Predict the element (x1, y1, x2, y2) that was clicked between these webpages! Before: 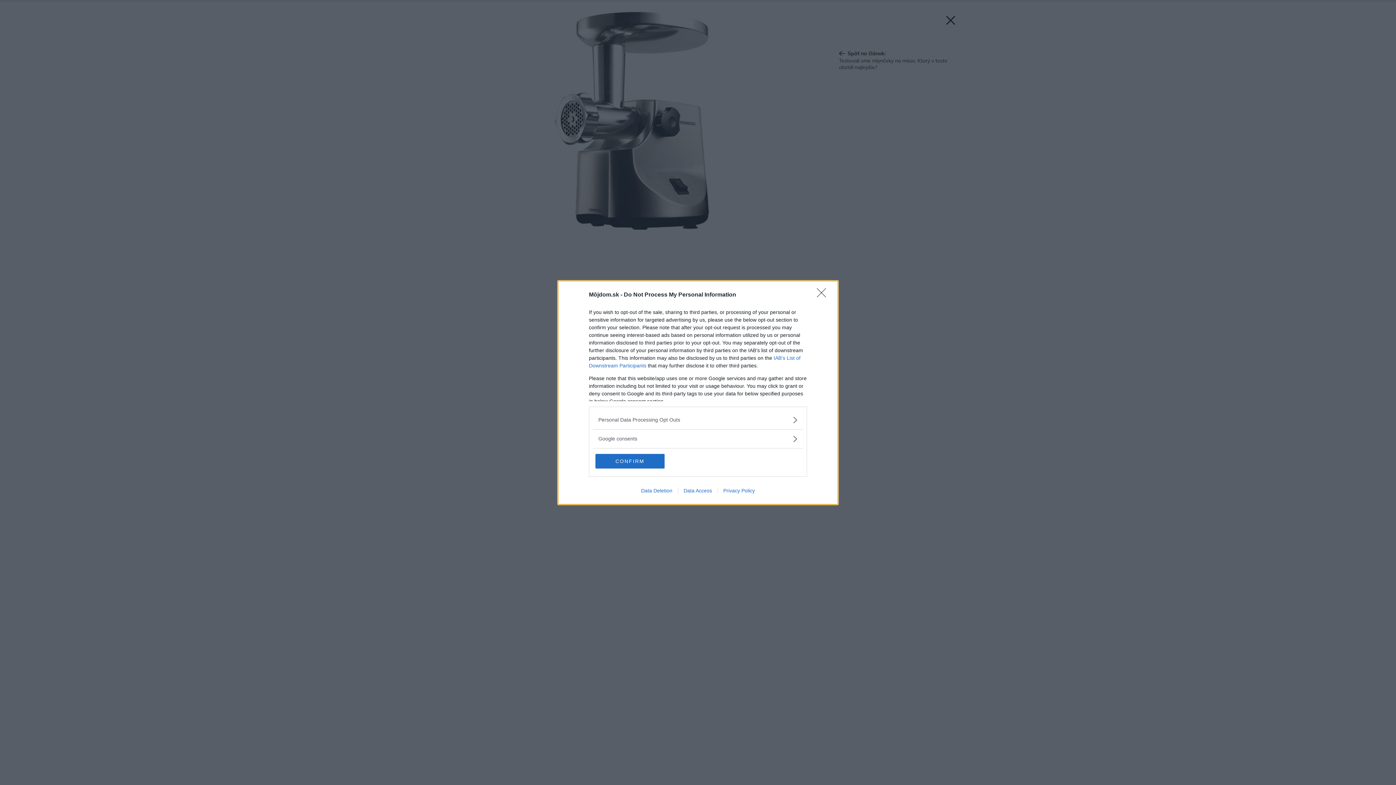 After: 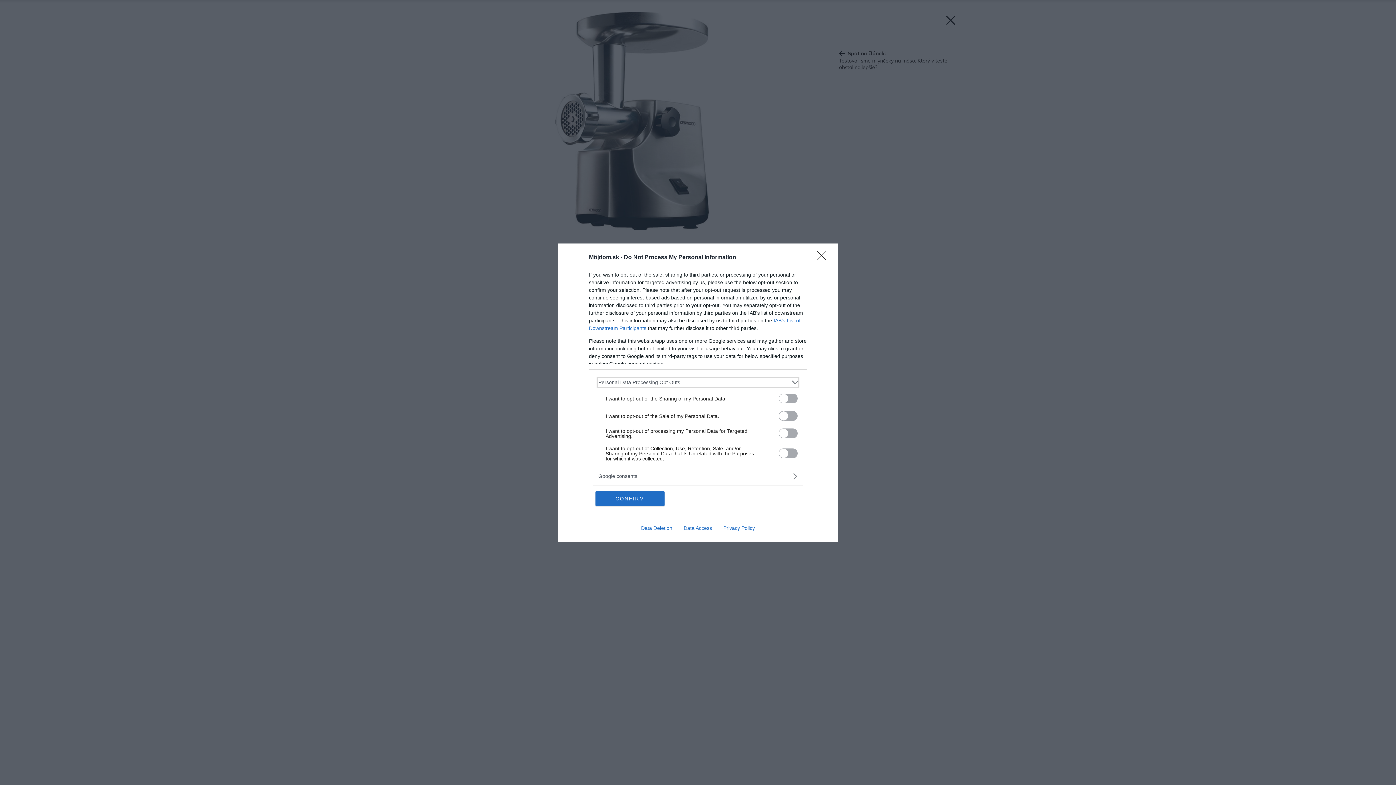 Action: bbox: (598, 416, 797, 423) label: Opt-Outs